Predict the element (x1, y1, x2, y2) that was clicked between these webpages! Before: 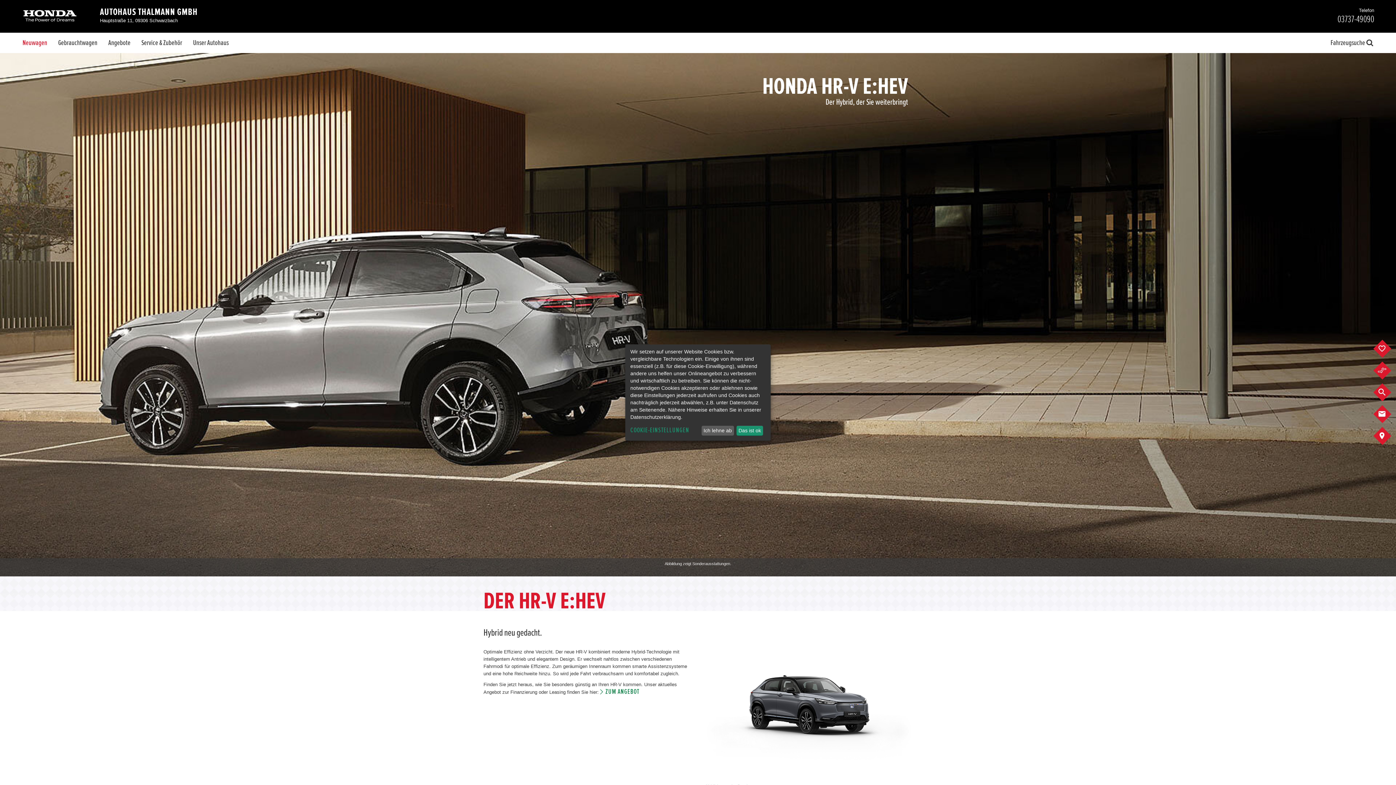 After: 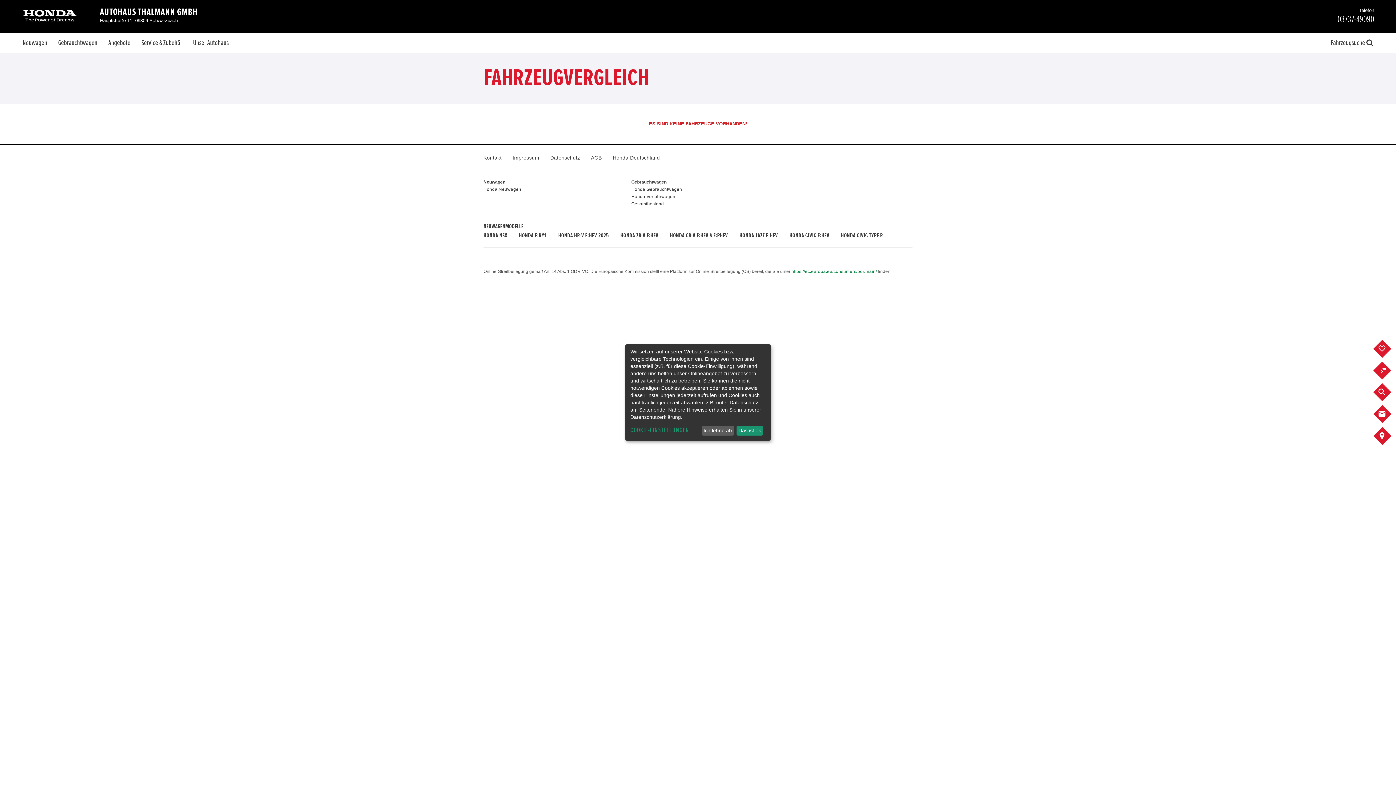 Action: label: FAHRZEUGE VERGLEICHEN (0) bbox: (1383, 361, 1392, 380)